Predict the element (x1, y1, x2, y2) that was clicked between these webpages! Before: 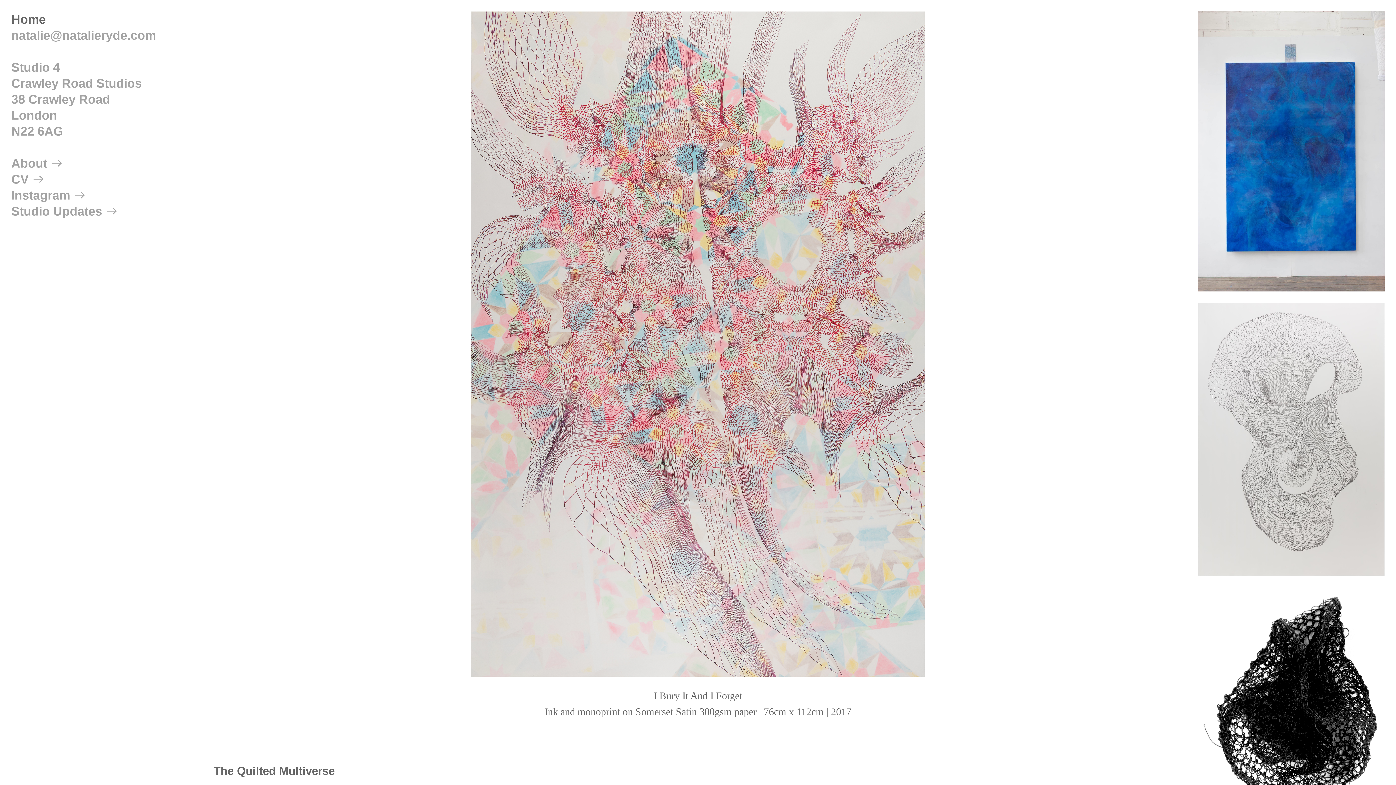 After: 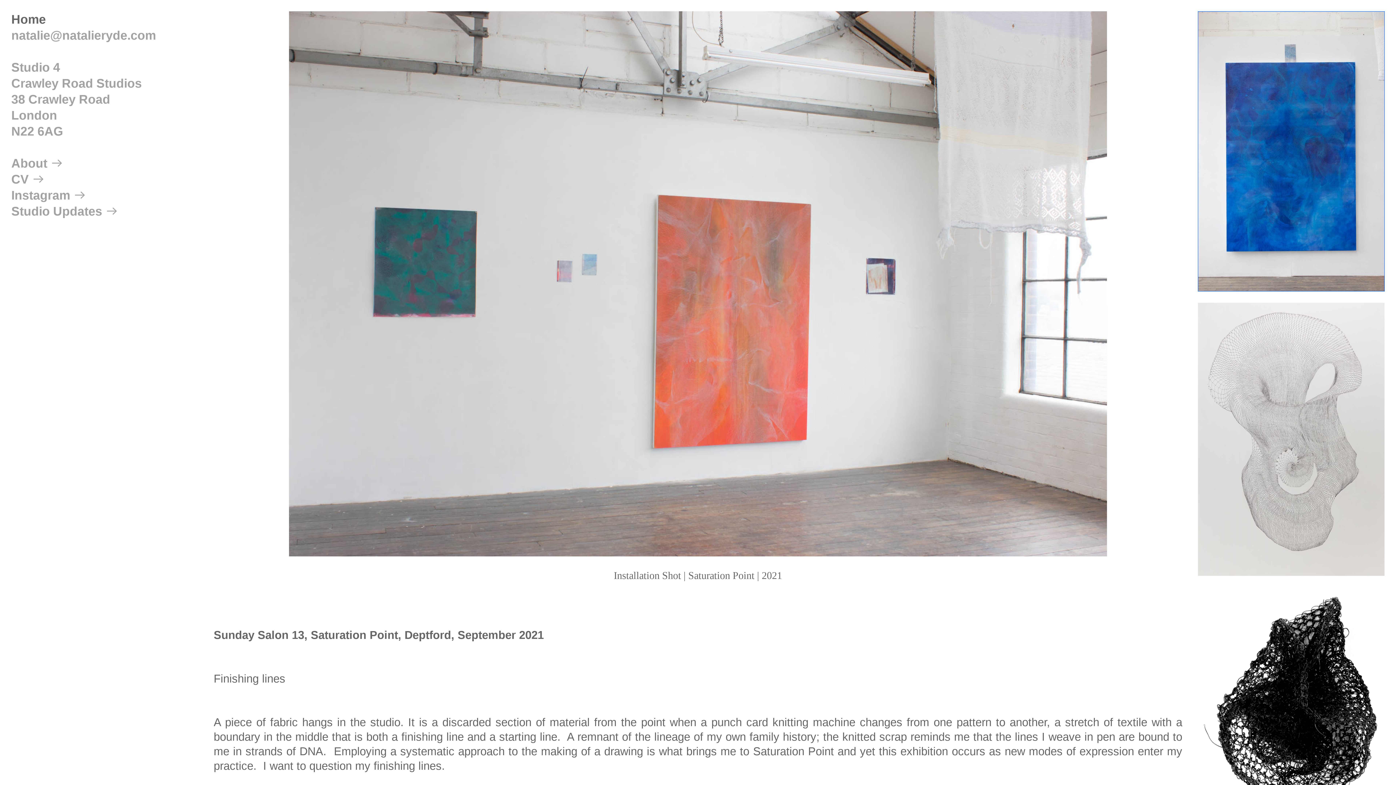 Action: bbox: (1198, 287, 1385, 301)